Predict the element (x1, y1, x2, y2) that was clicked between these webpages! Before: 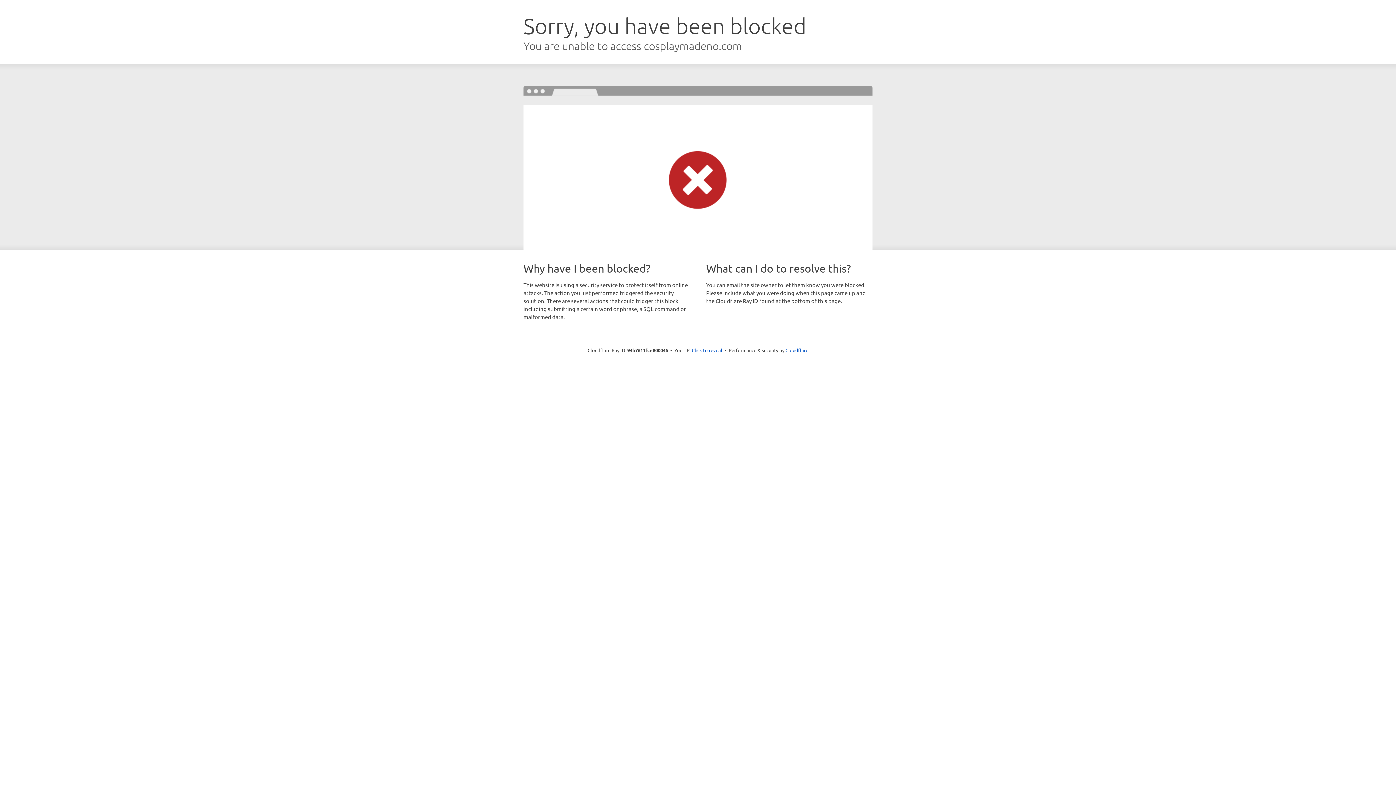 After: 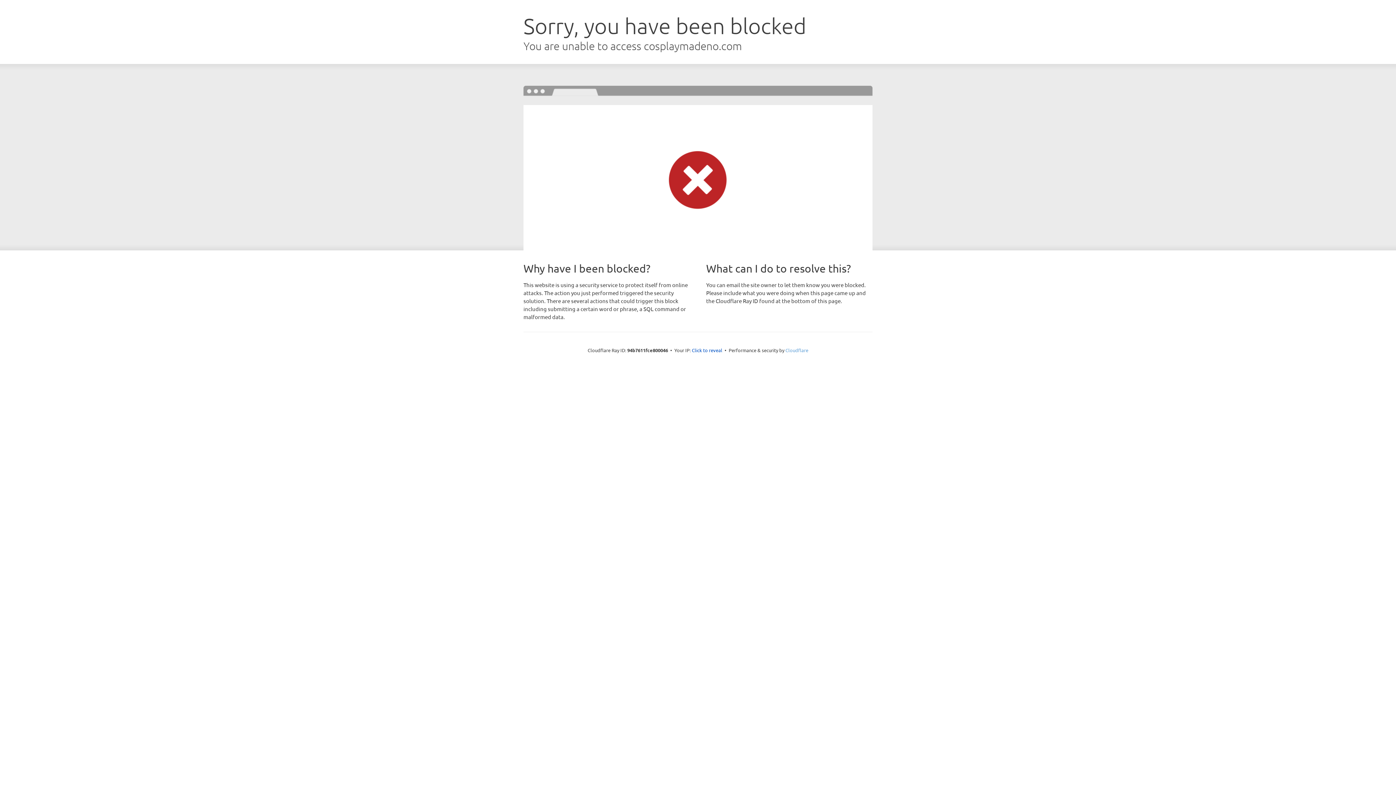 Action: bbox: (785, 347, 808, 353) label: Cloudflare